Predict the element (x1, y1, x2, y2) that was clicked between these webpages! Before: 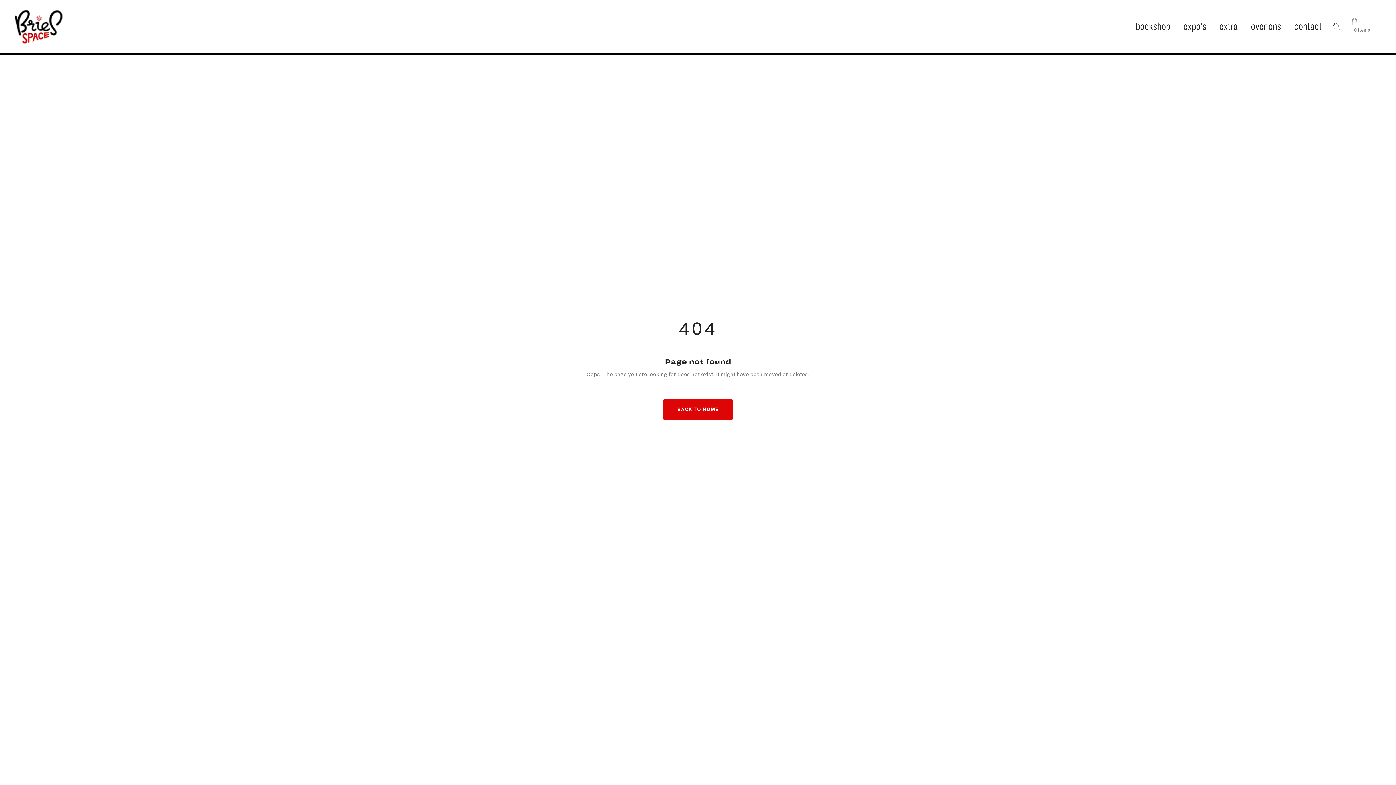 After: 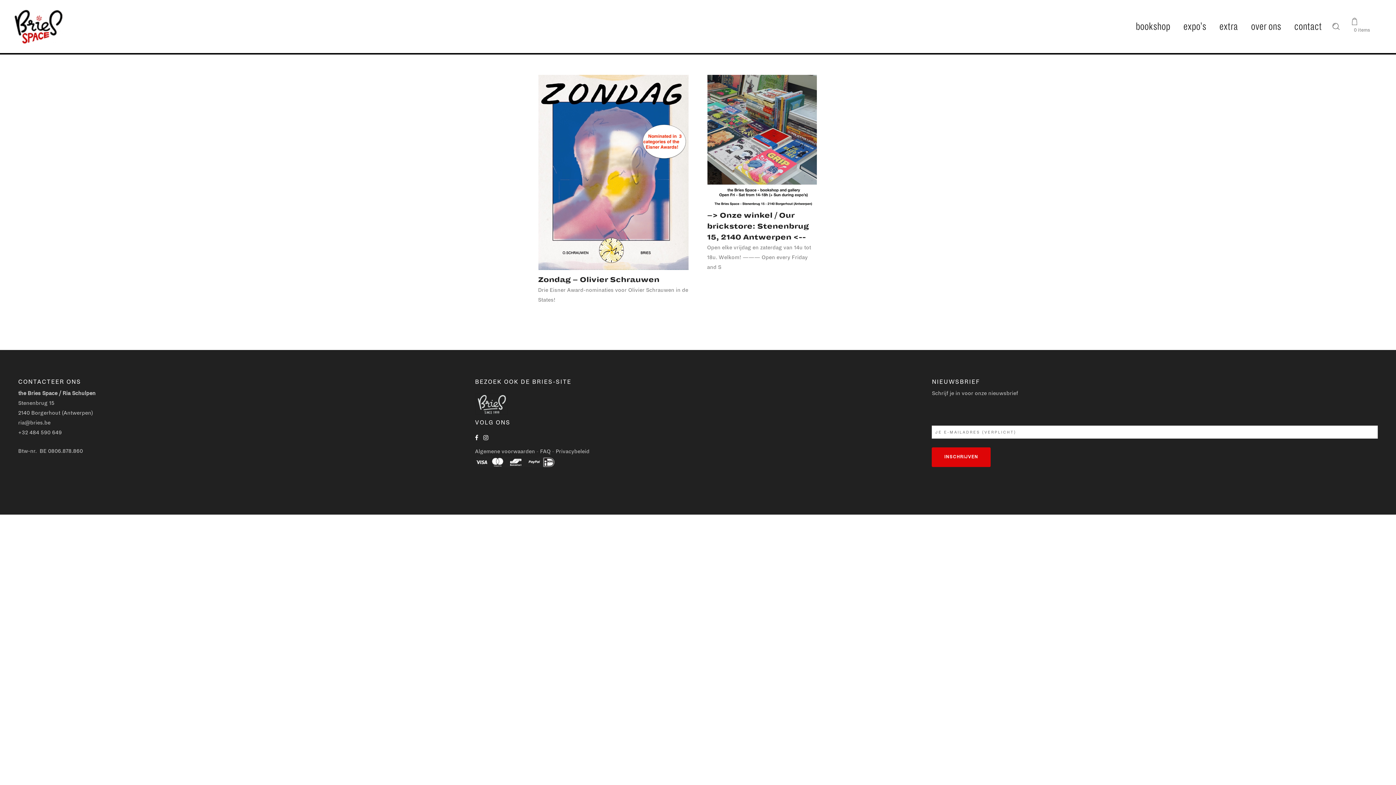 Action: bbox: (14, 9, 62, 43)